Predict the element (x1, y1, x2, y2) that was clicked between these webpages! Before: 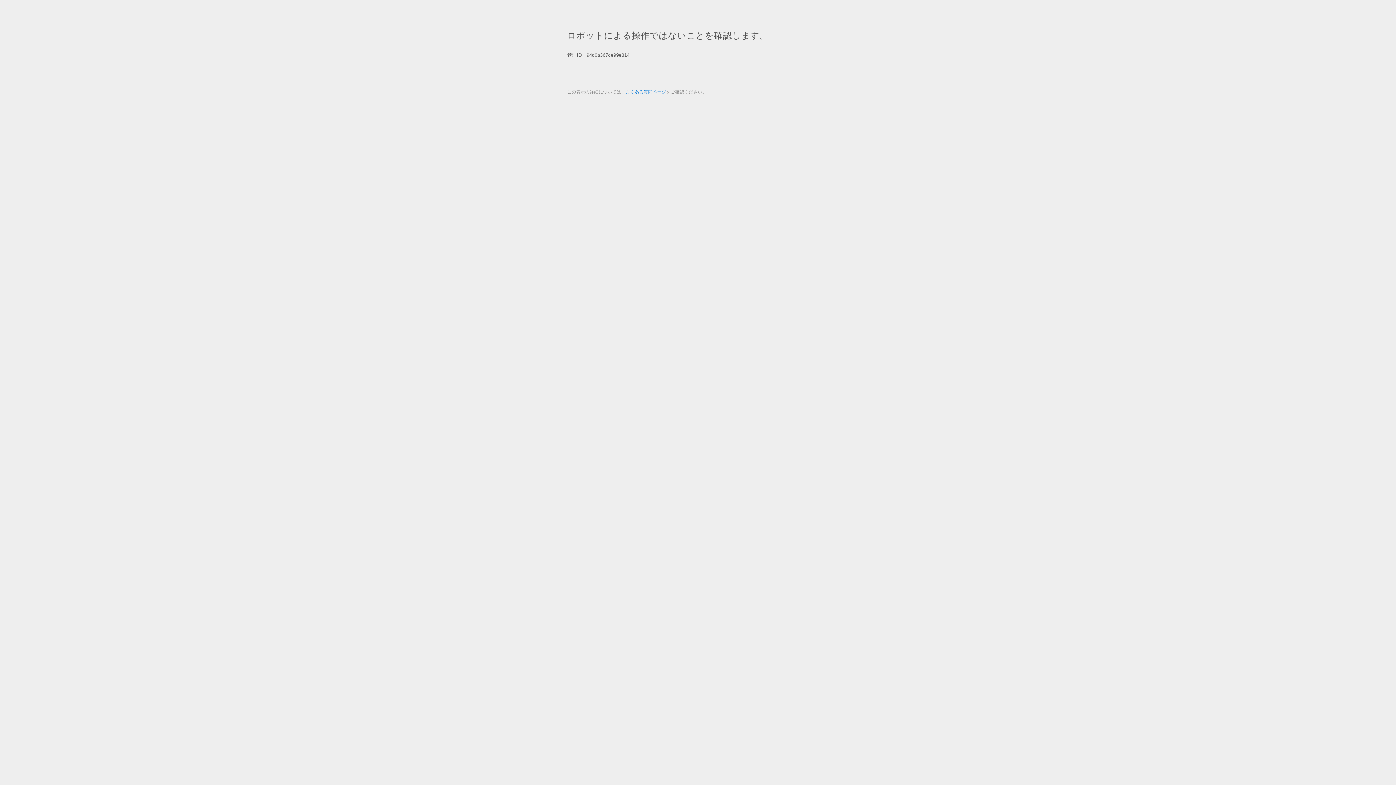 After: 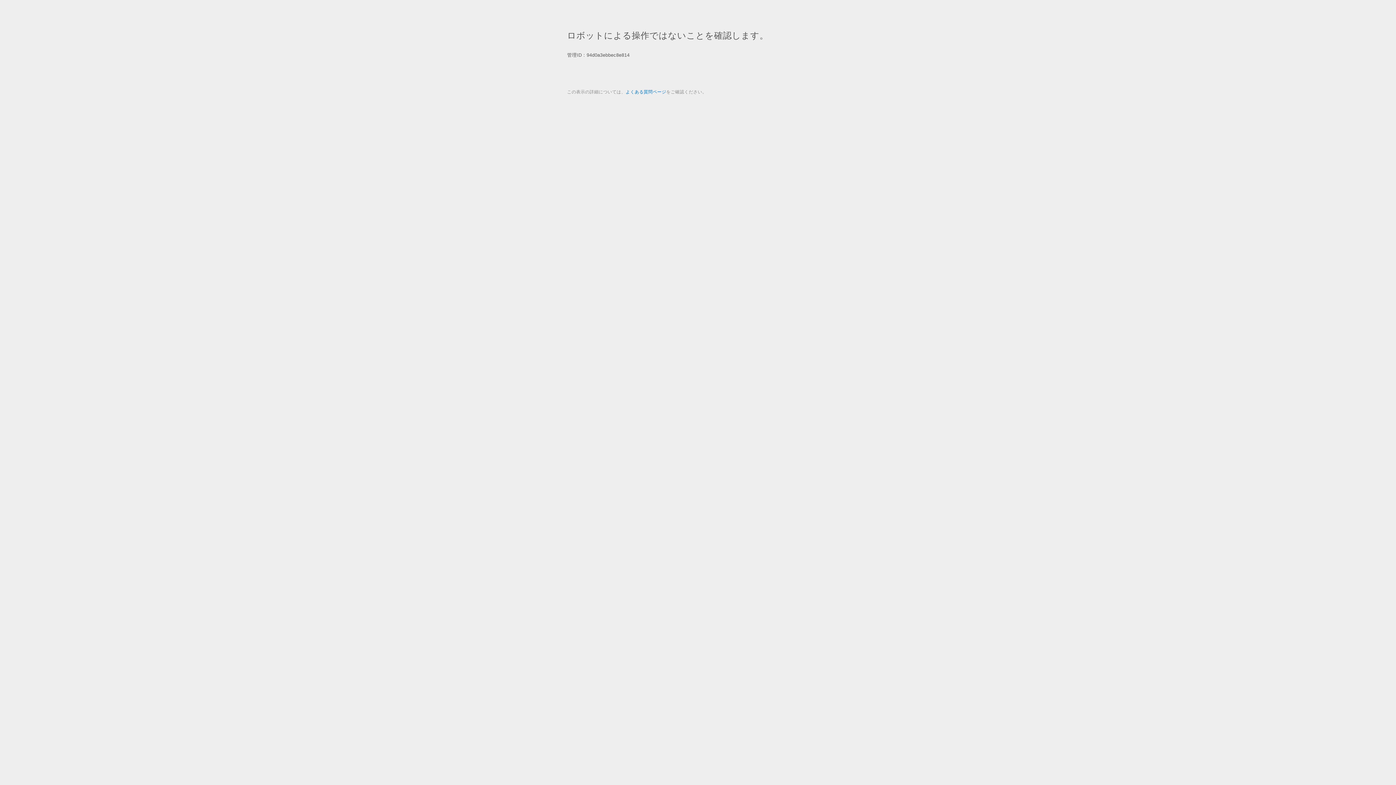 Action: bbox: (625, 89, 666, 94) label: よくある質問ページ